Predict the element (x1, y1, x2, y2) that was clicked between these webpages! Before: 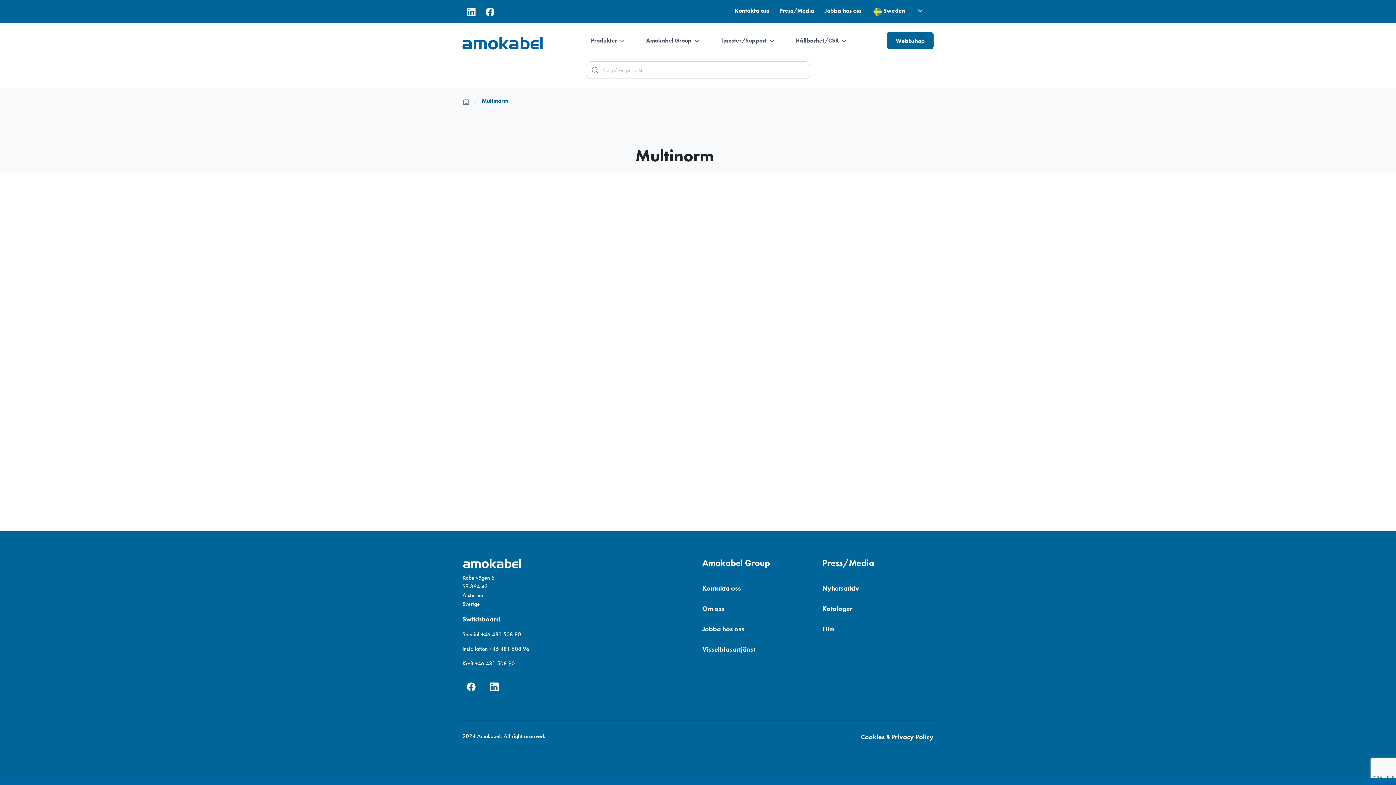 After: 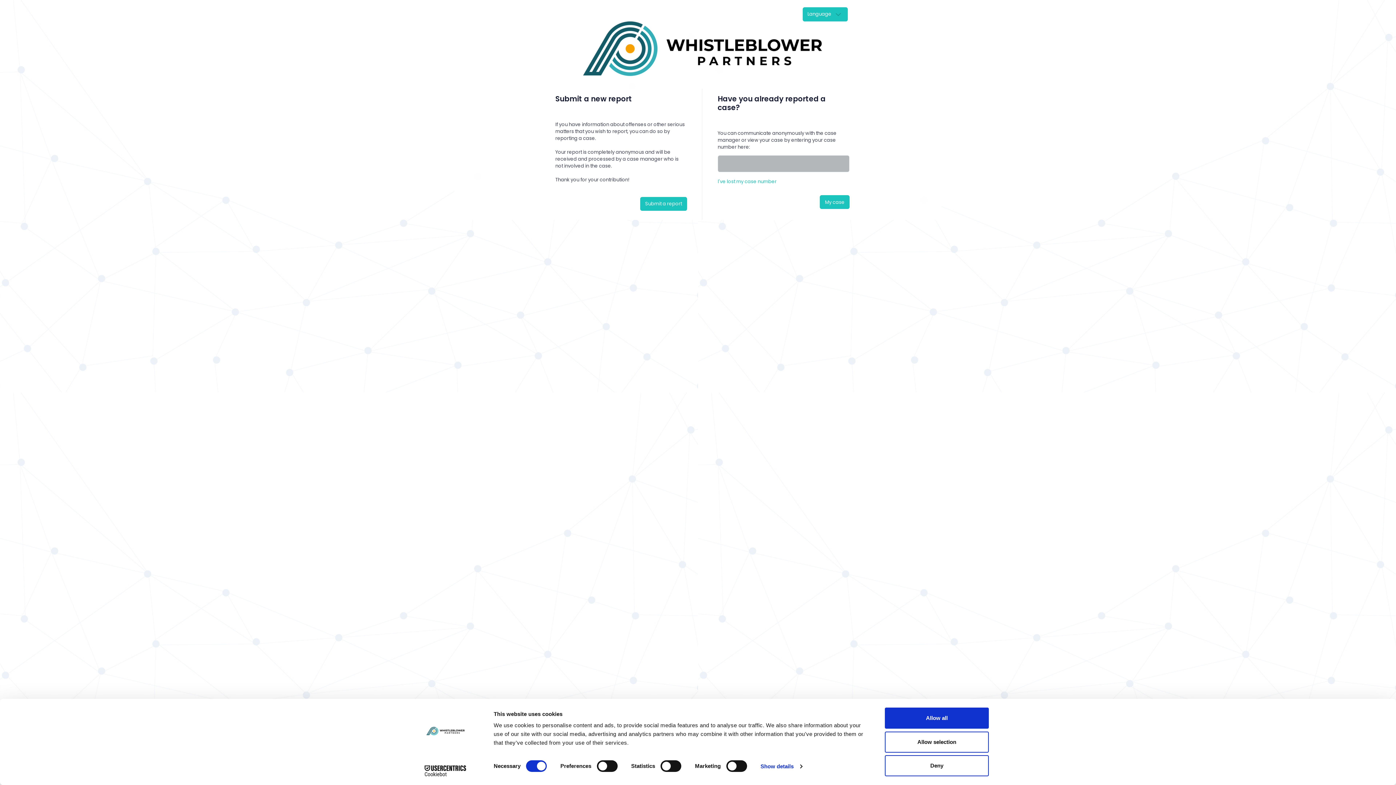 Action: bbox: (702, 641, 813, 657) label: Visselblåsartjänst